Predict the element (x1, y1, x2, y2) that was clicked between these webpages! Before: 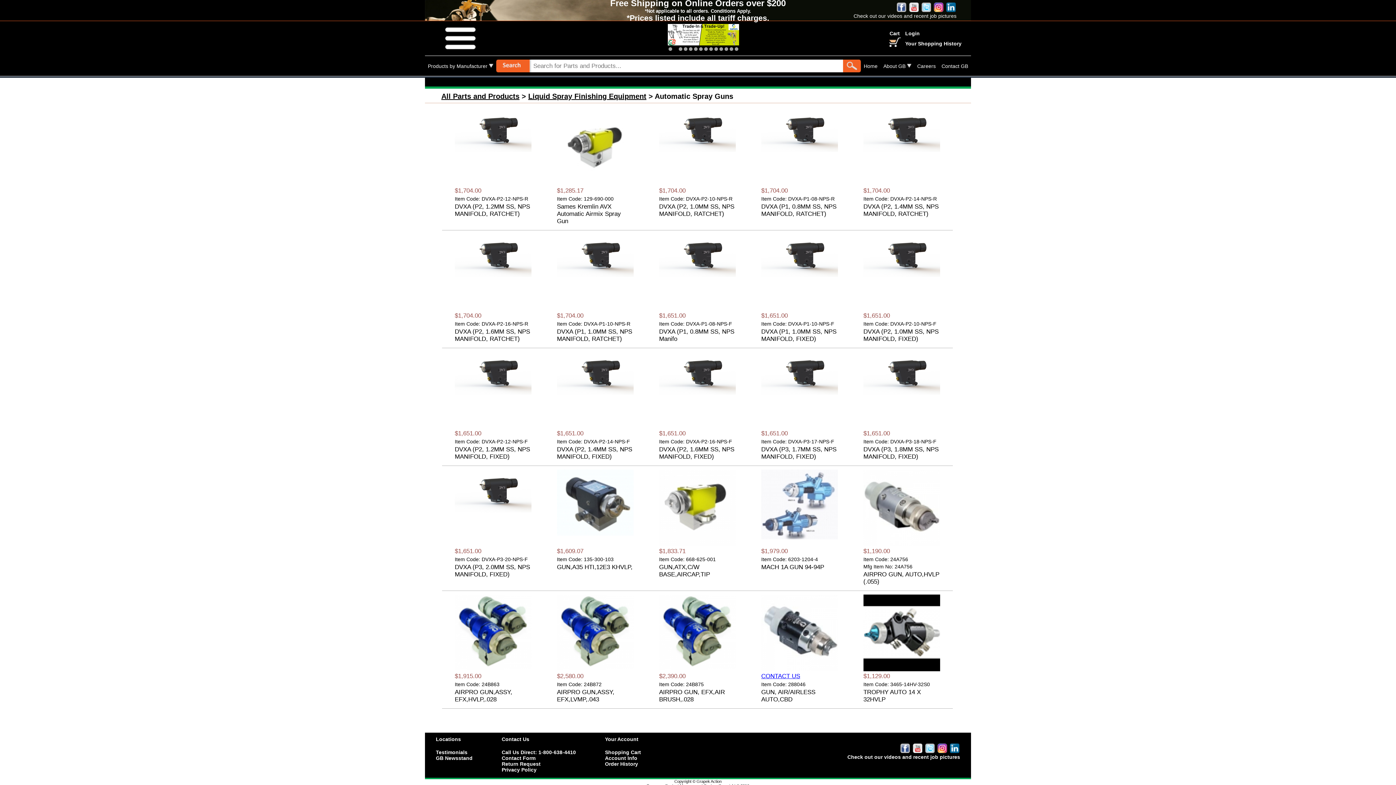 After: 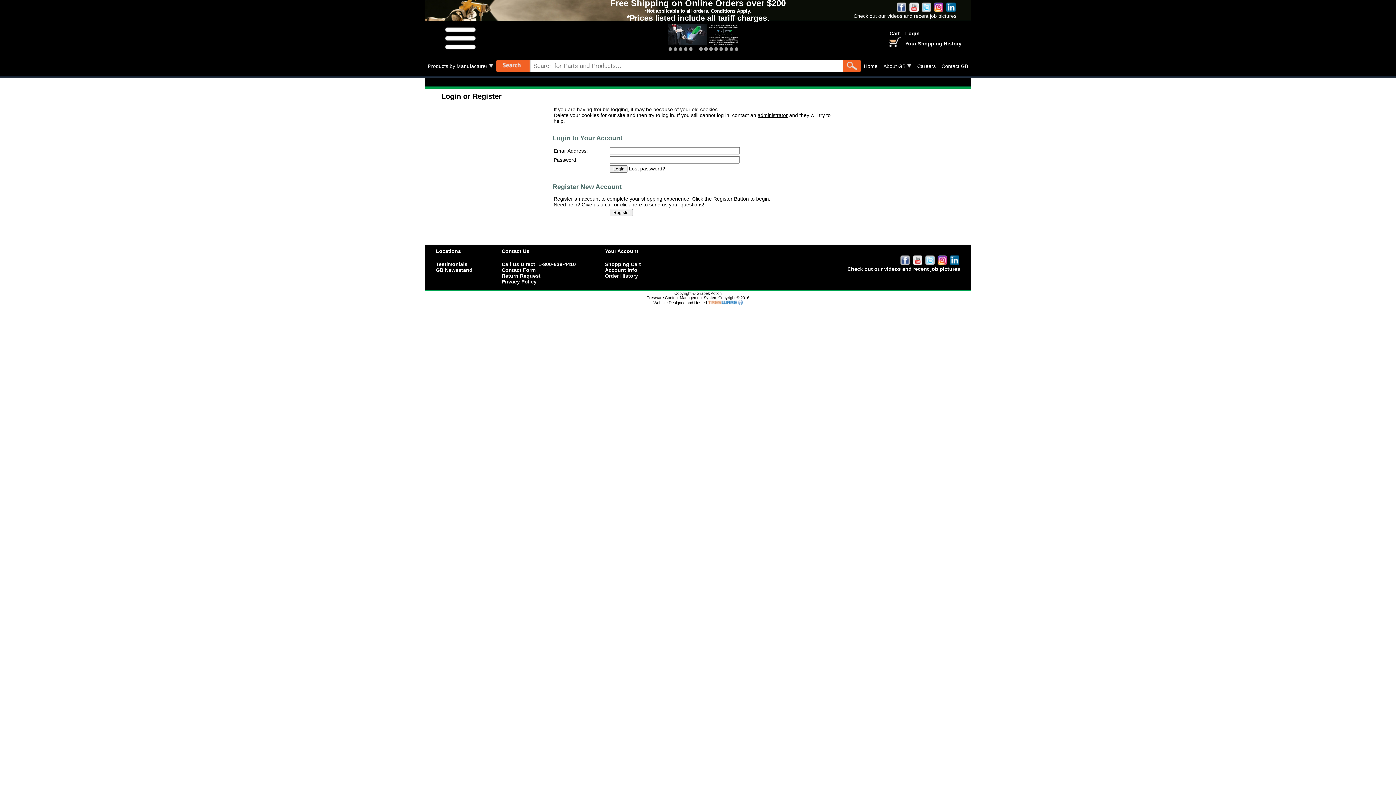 Action: label: Login bbox: (905, 30, 920, 36)